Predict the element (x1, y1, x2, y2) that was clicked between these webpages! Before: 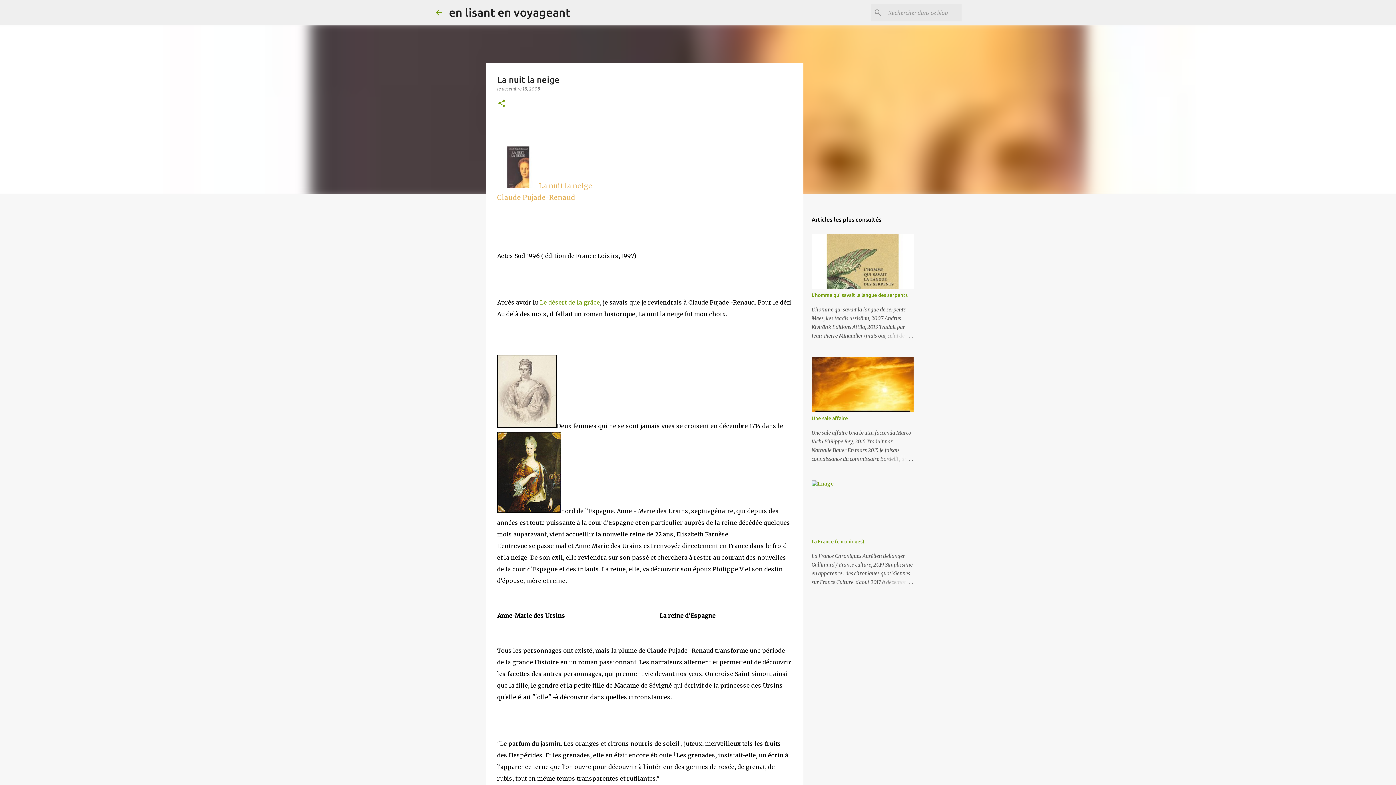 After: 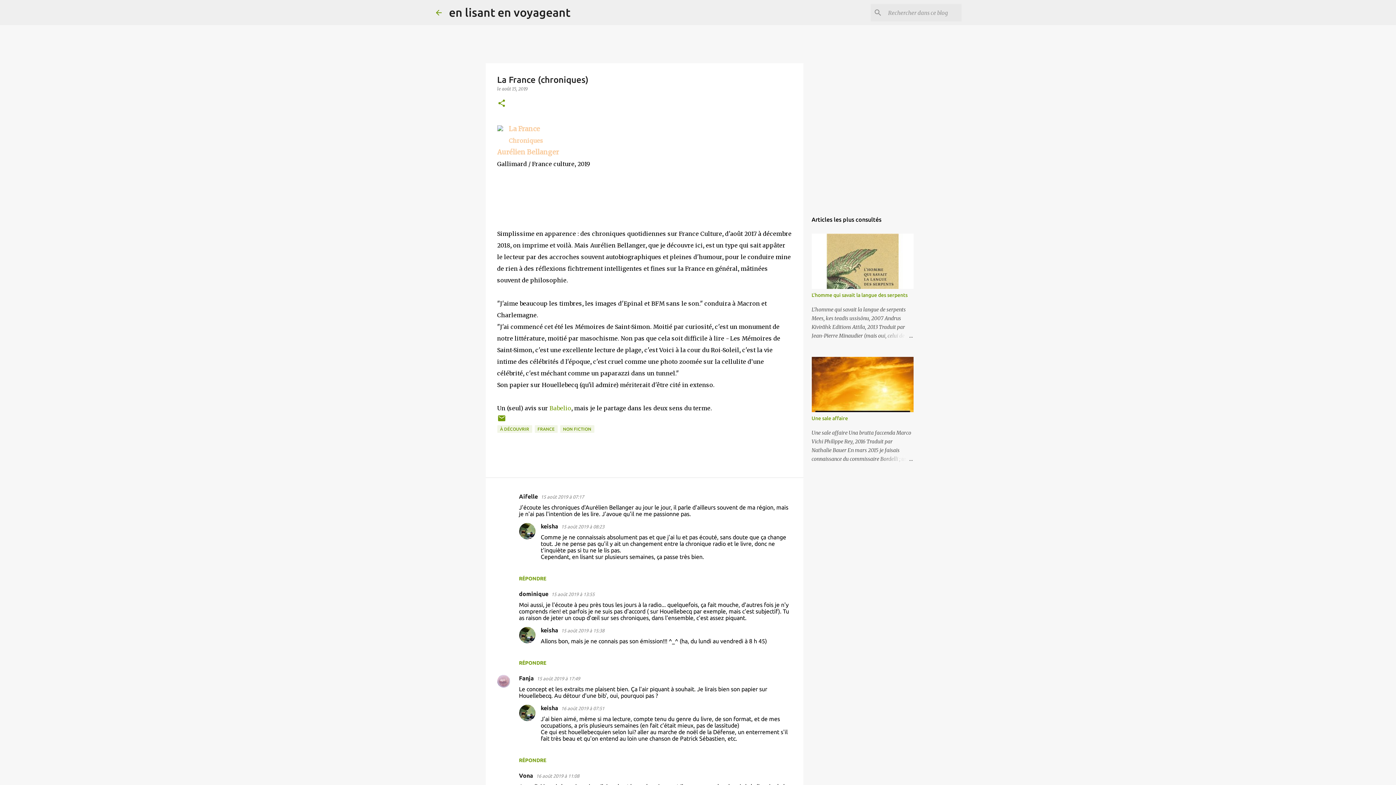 Action: bbox: (811, 480, 834, 487)